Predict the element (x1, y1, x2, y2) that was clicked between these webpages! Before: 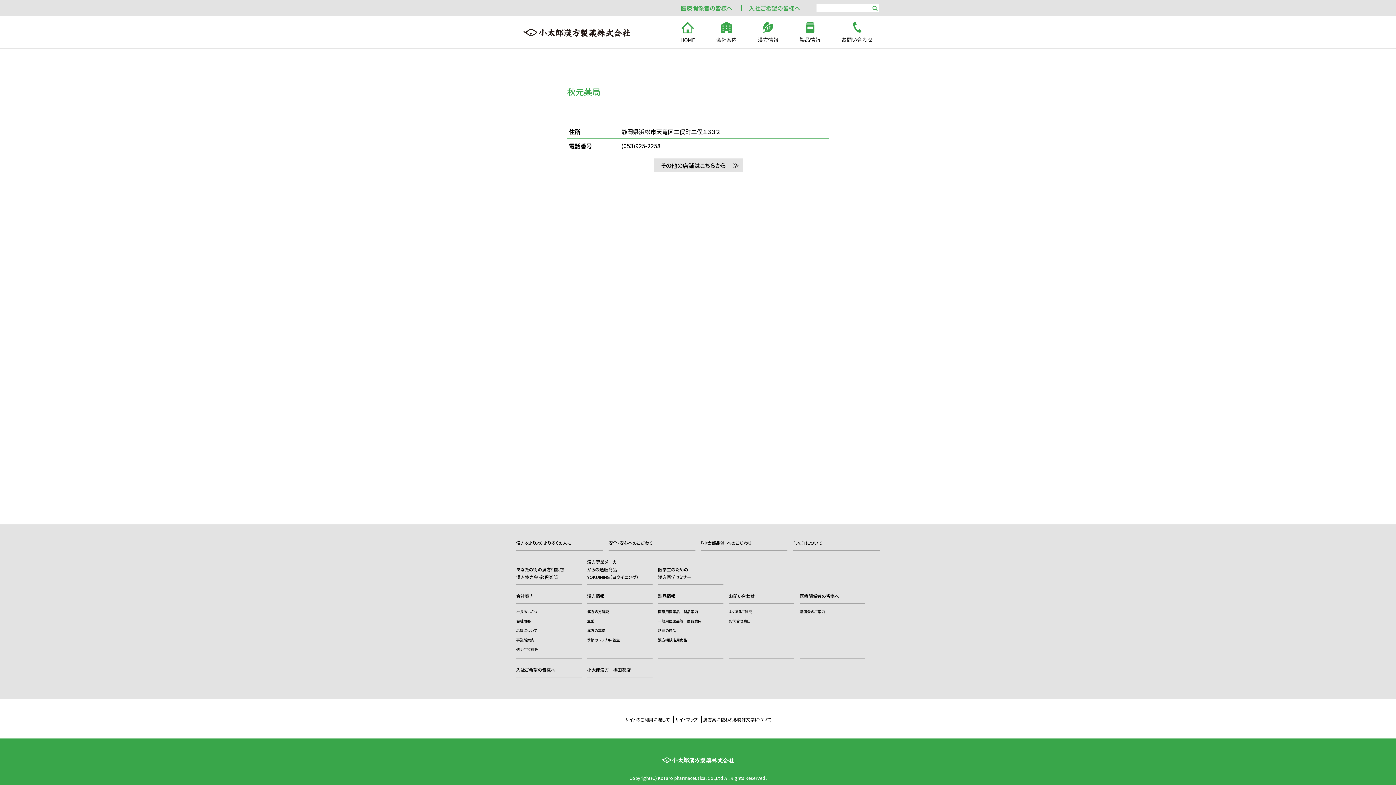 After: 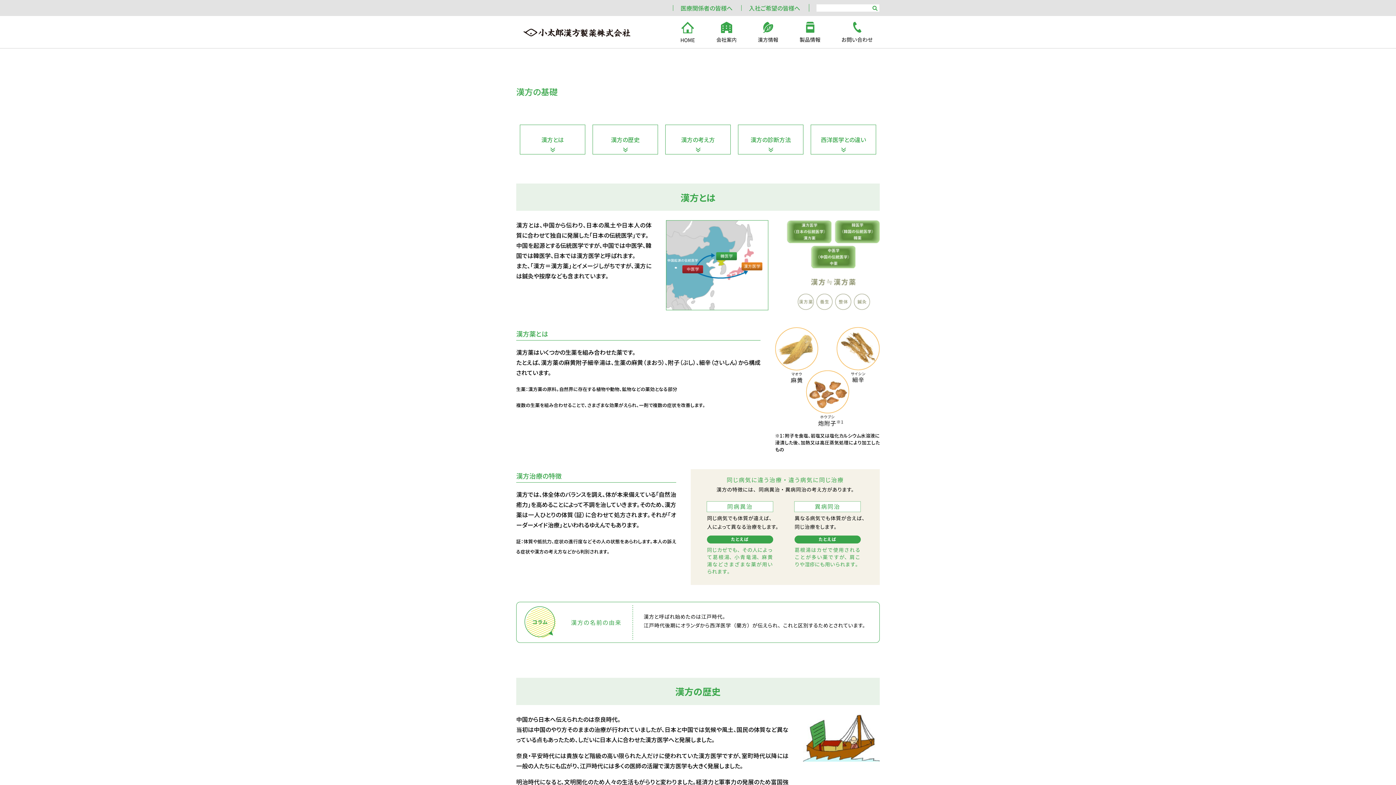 Action: label: 漢方の基礎 bbox: (587, 628, 605, 633)